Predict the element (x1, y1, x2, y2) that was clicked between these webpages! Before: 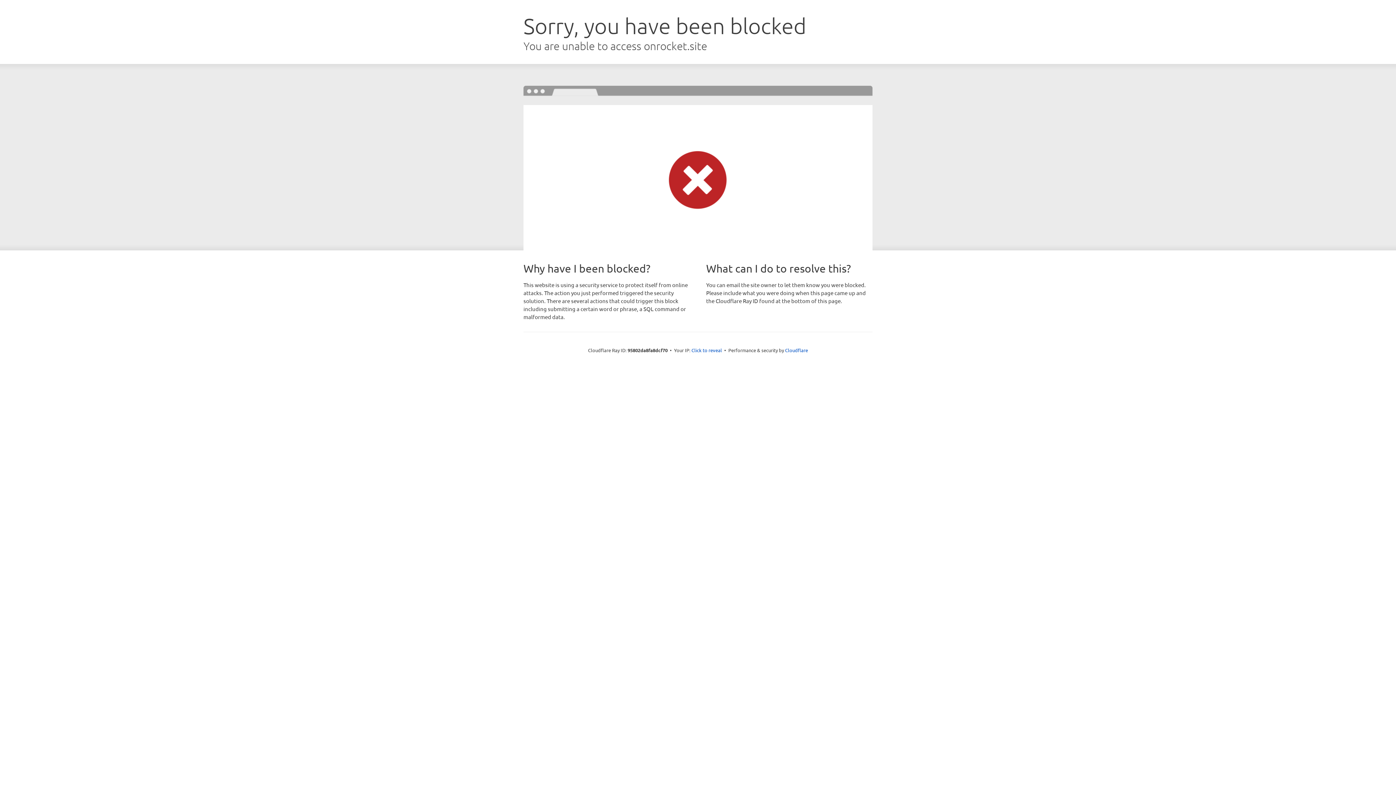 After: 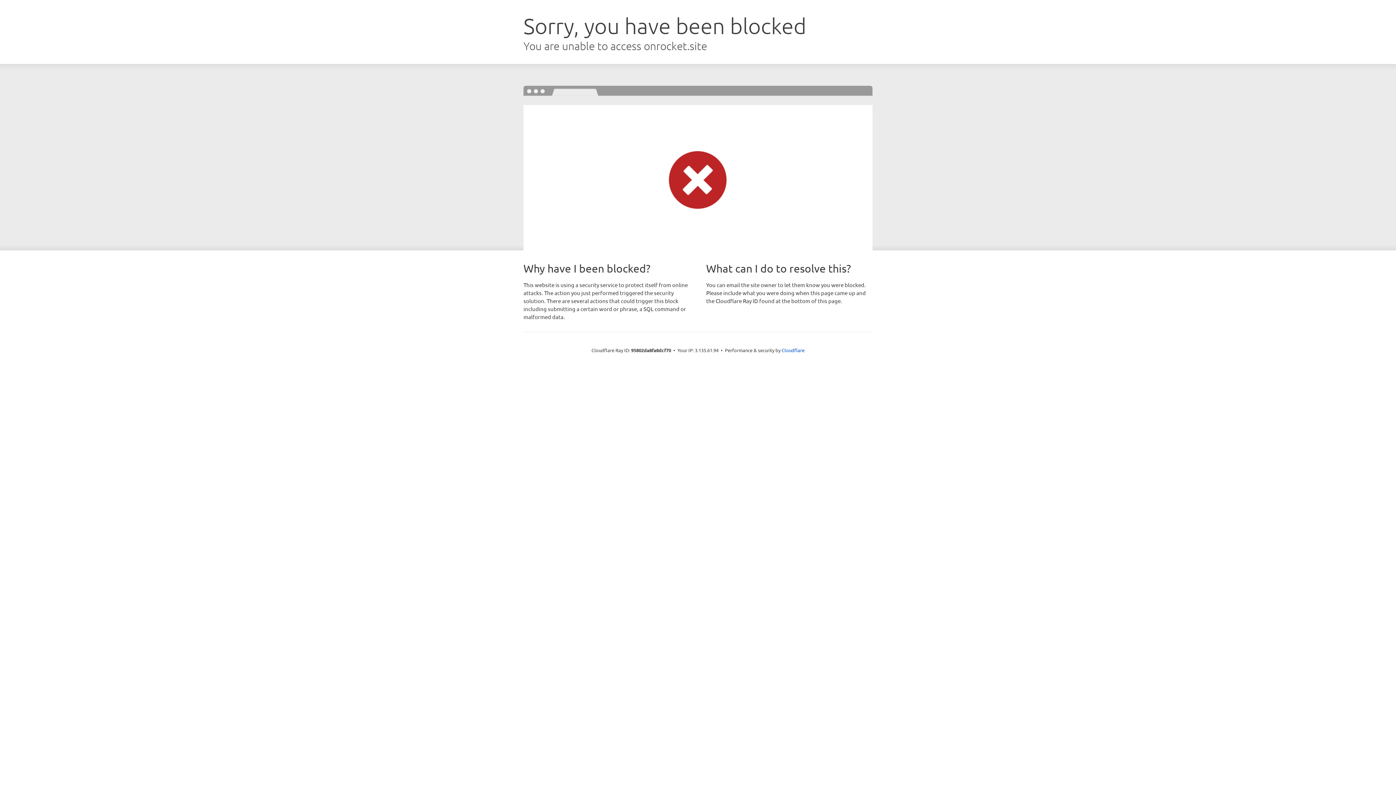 Action: label: Click to reveal bbox: (691, 346, 722, 353)